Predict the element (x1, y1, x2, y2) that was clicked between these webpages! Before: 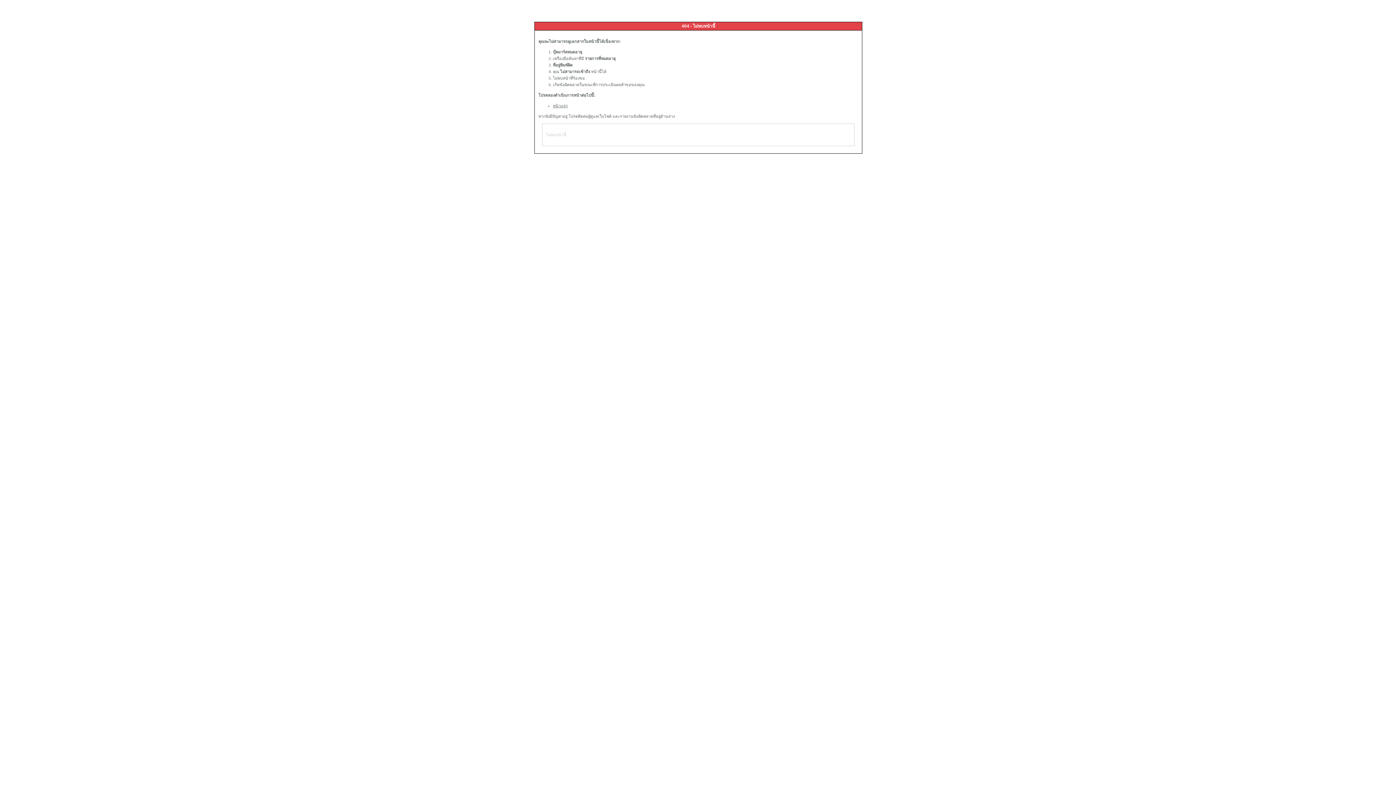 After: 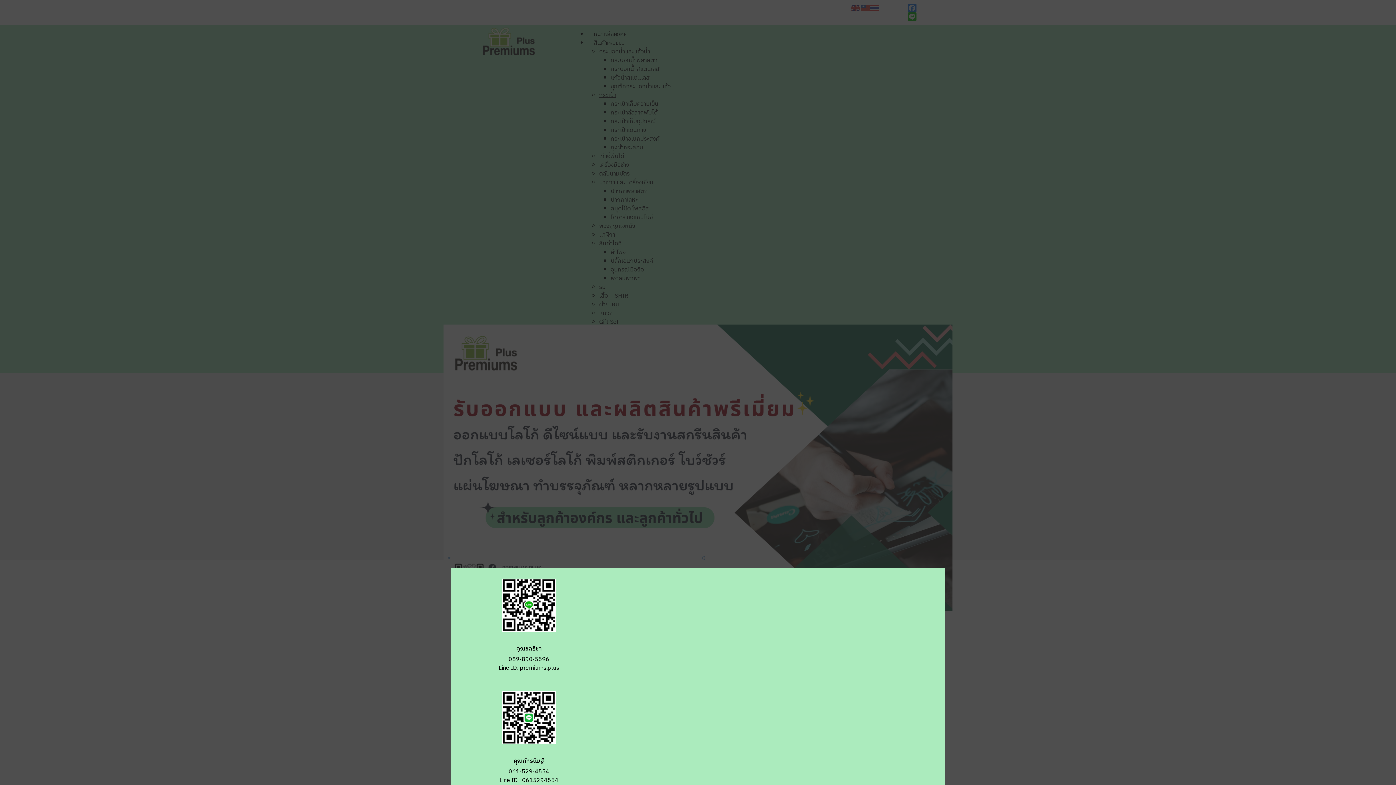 Action: bbox: (553, 103, 568, 108) label: หน้าแรก